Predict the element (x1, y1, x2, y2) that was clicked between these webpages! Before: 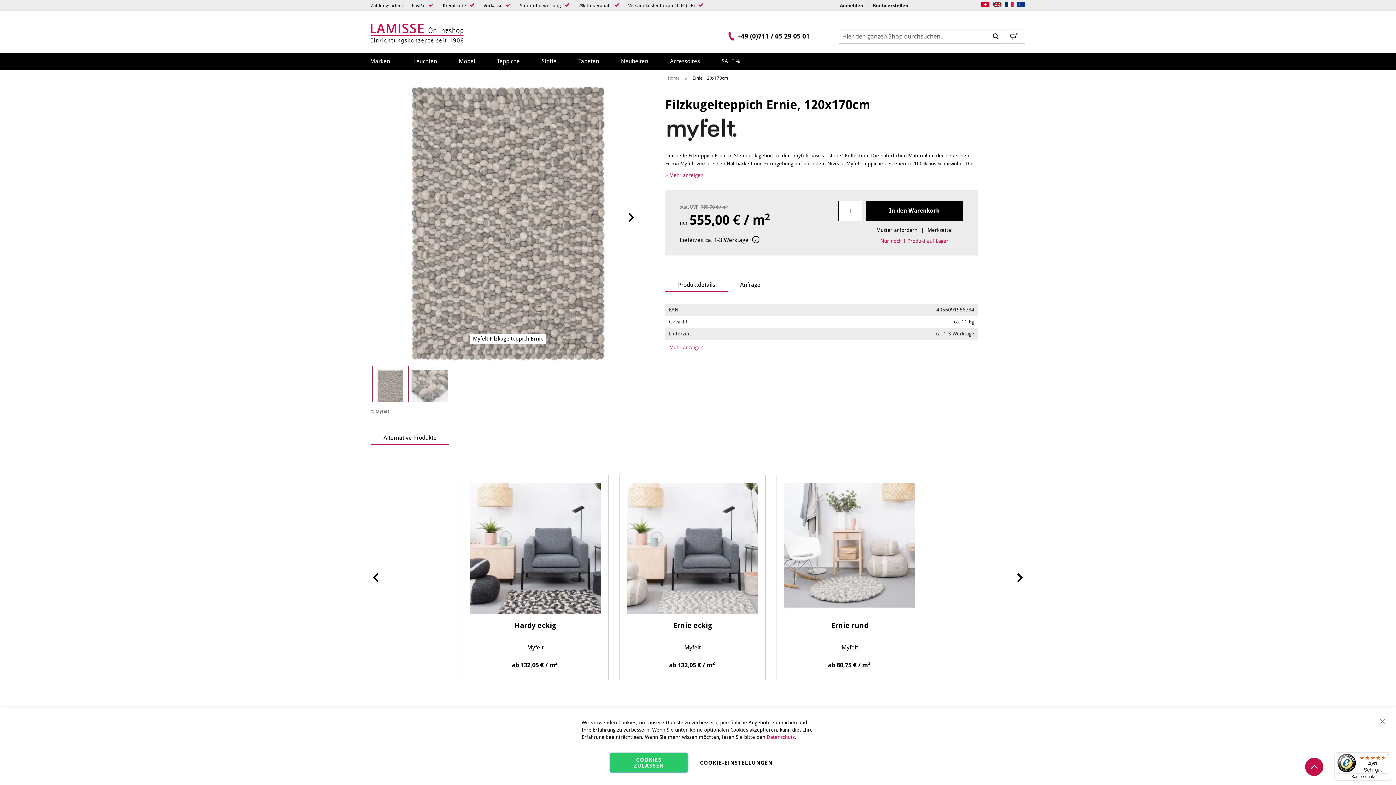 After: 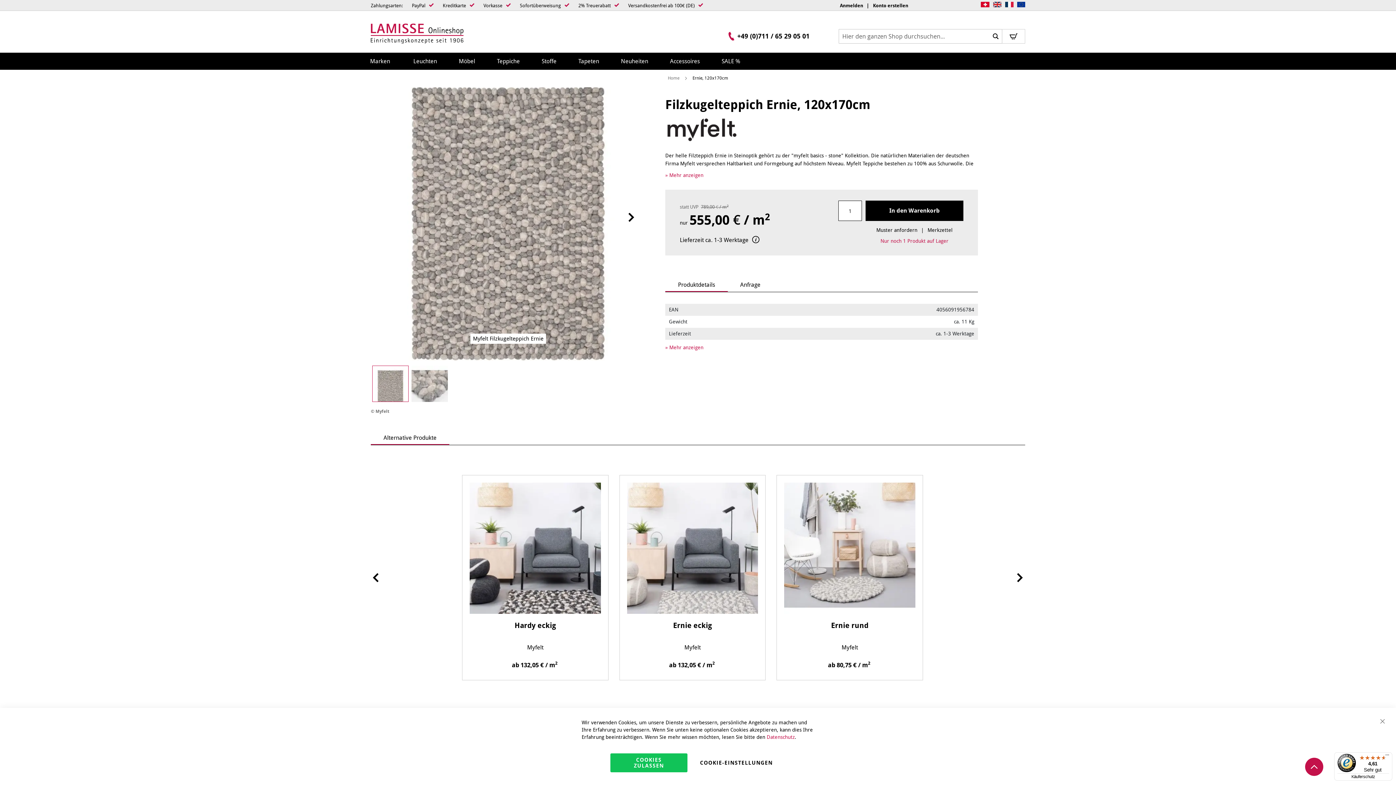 Action: bbox: (1334, 752, 1392, 781) label: 4,61

Sehr gut

Käuferschutz